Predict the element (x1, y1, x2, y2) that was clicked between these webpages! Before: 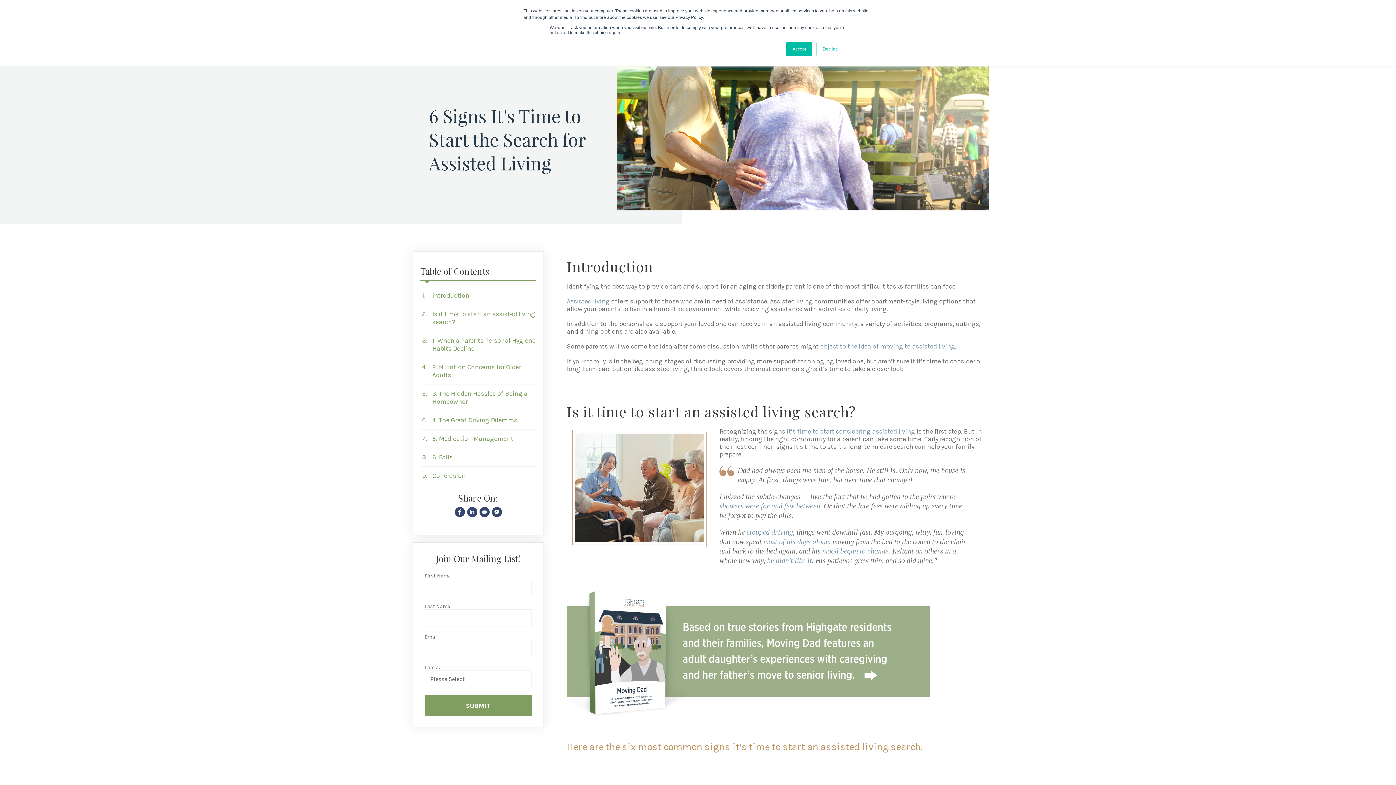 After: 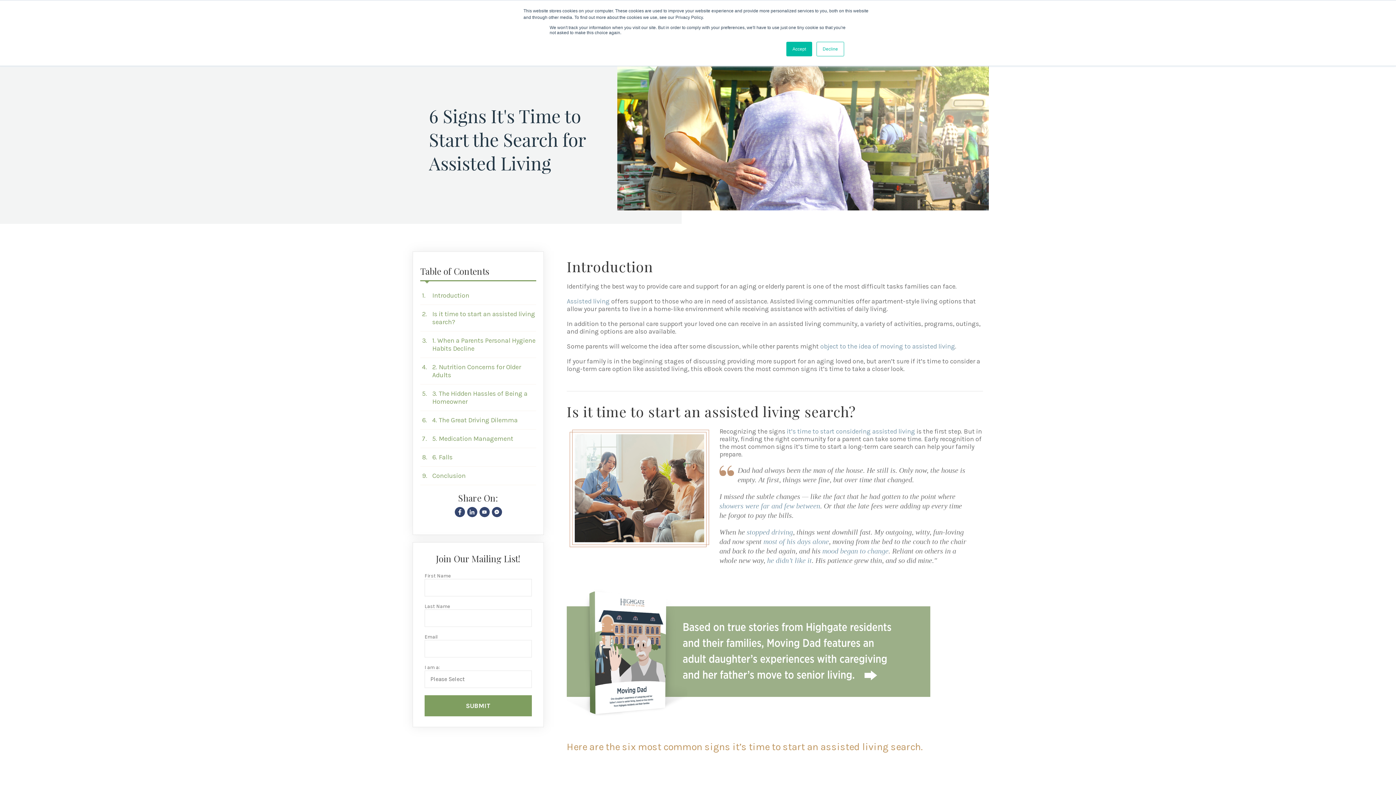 Action: bbox: (786, 427, 915, 435) label: it’s time to start considering assisted living